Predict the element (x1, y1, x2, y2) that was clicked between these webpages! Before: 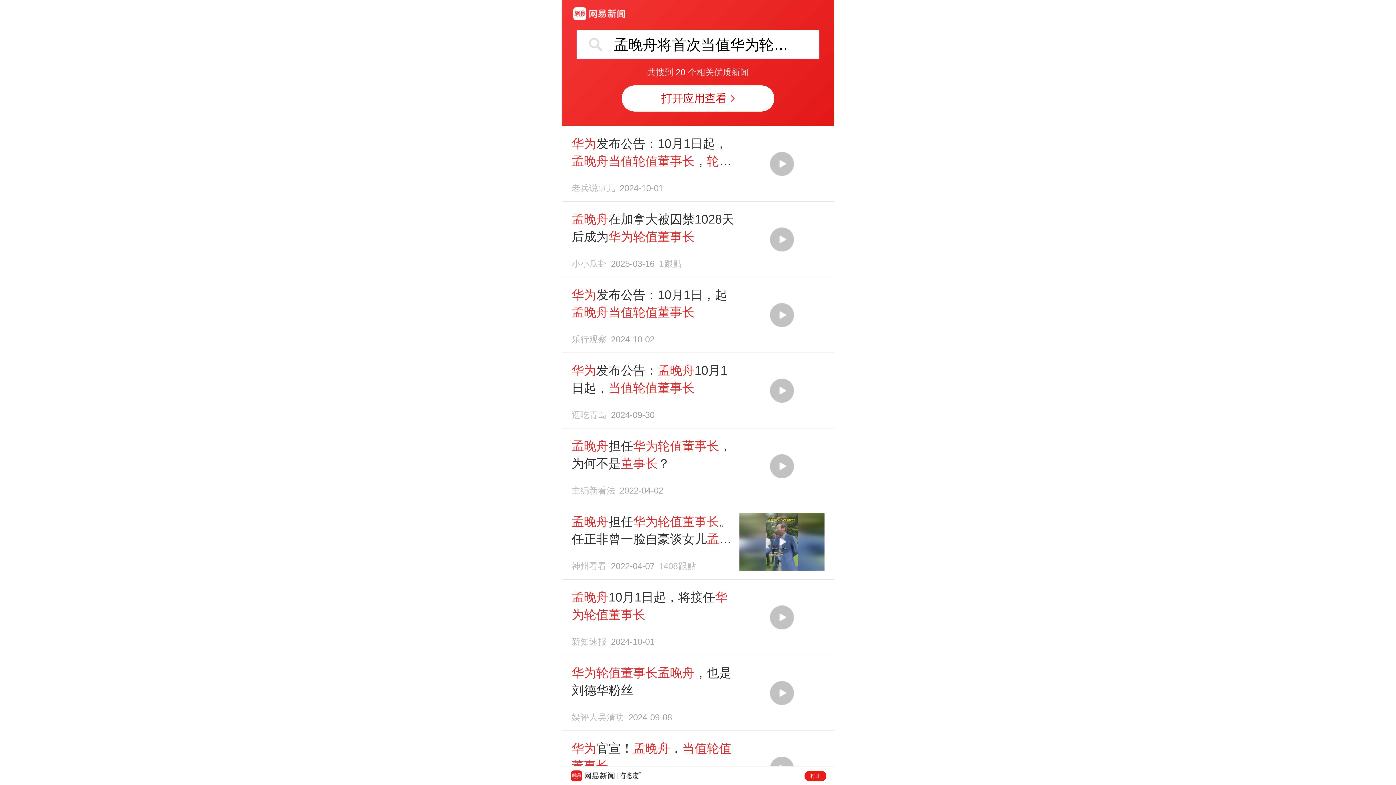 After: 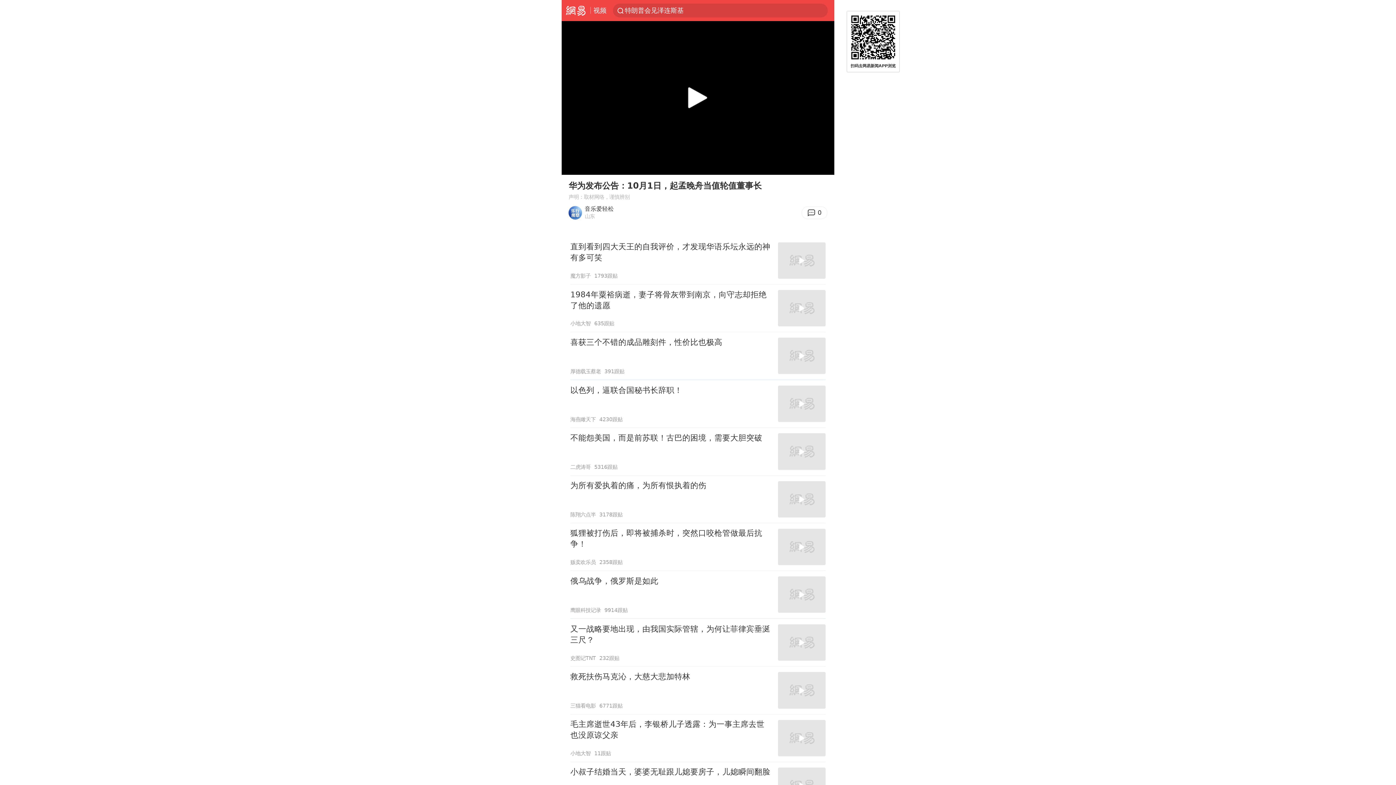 Action: bbox: (569, 286, 826, 344) label: 华为发布公告：10月1日，起孟晚舟当值轮值董事长
乐行观察2024-10-02